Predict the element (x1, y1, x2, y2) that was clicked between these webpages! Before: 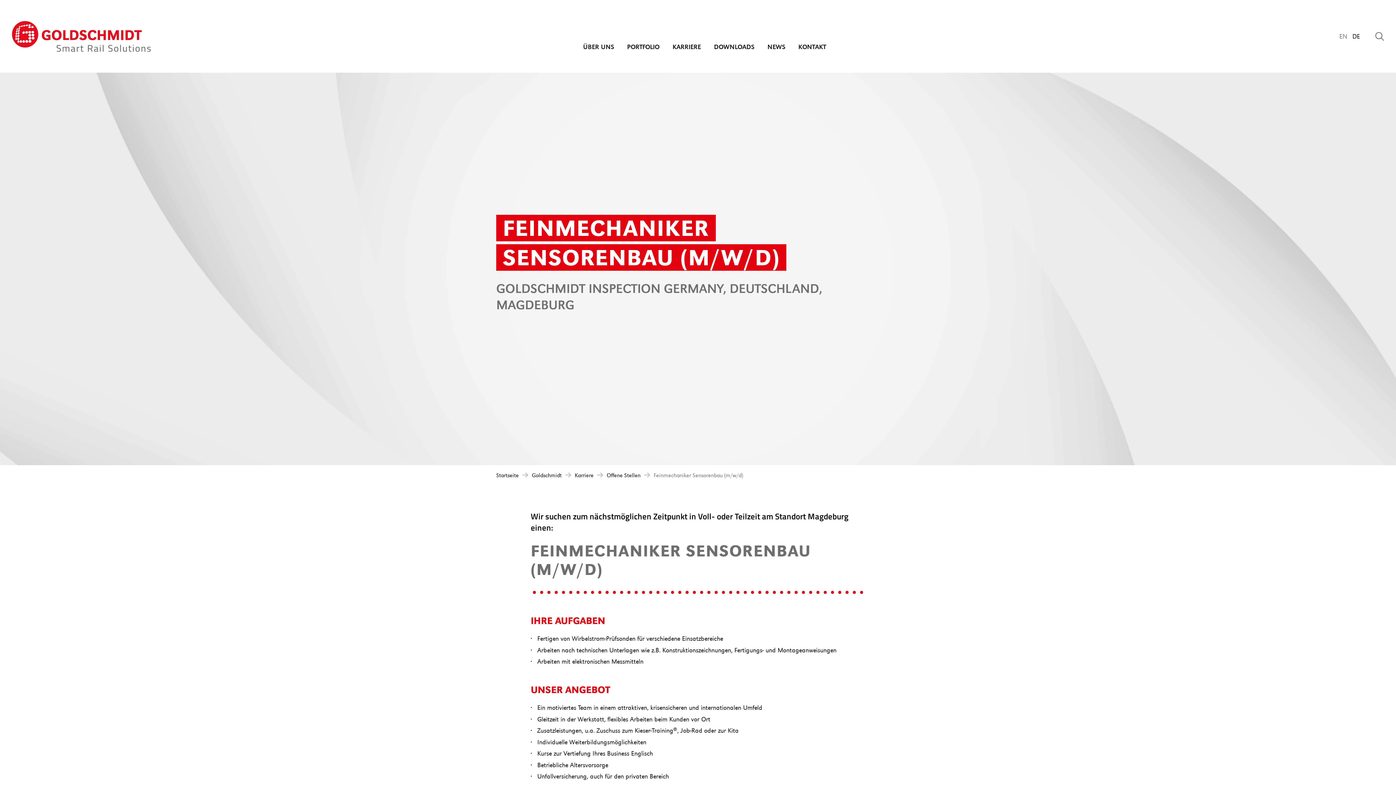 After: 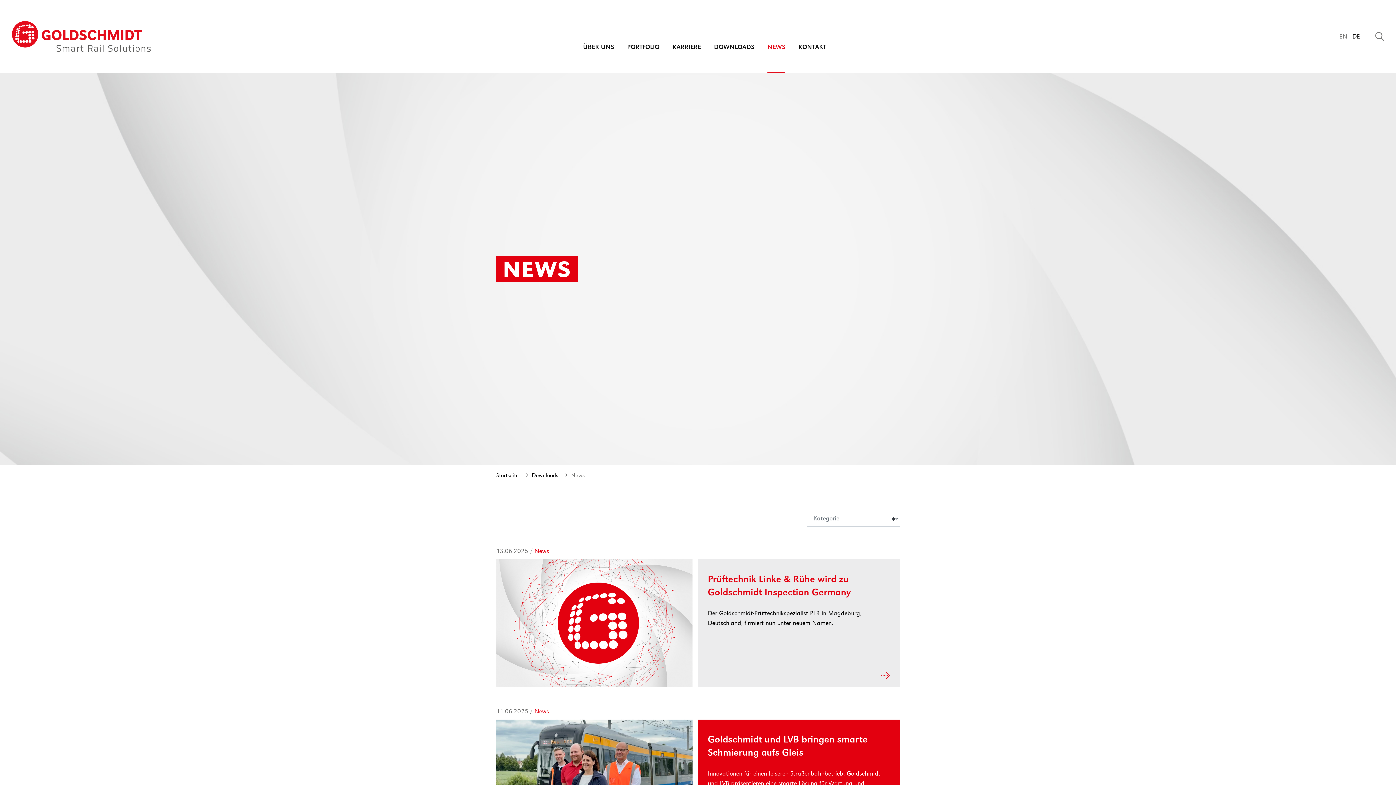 Action: label: NEWS bbox: (767, 42, 785, 72)